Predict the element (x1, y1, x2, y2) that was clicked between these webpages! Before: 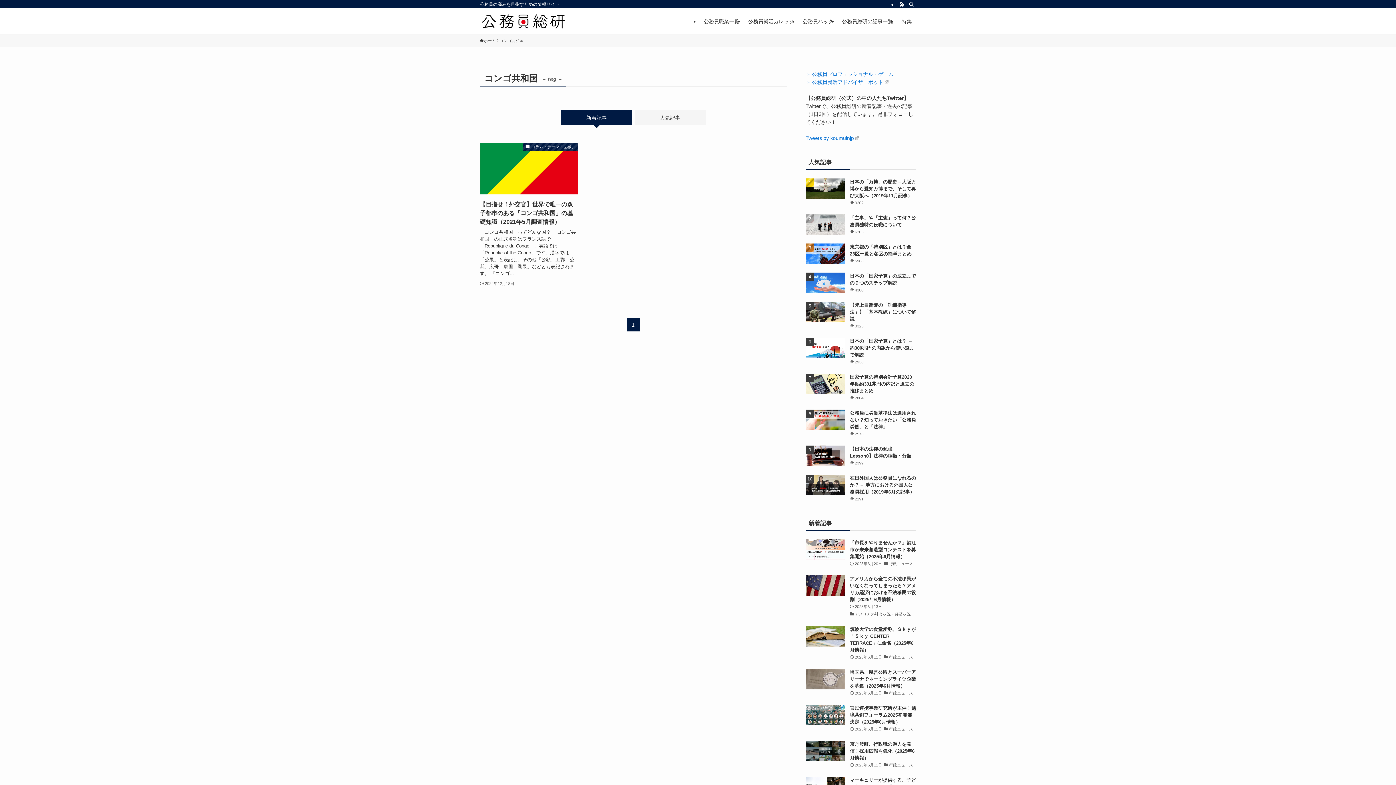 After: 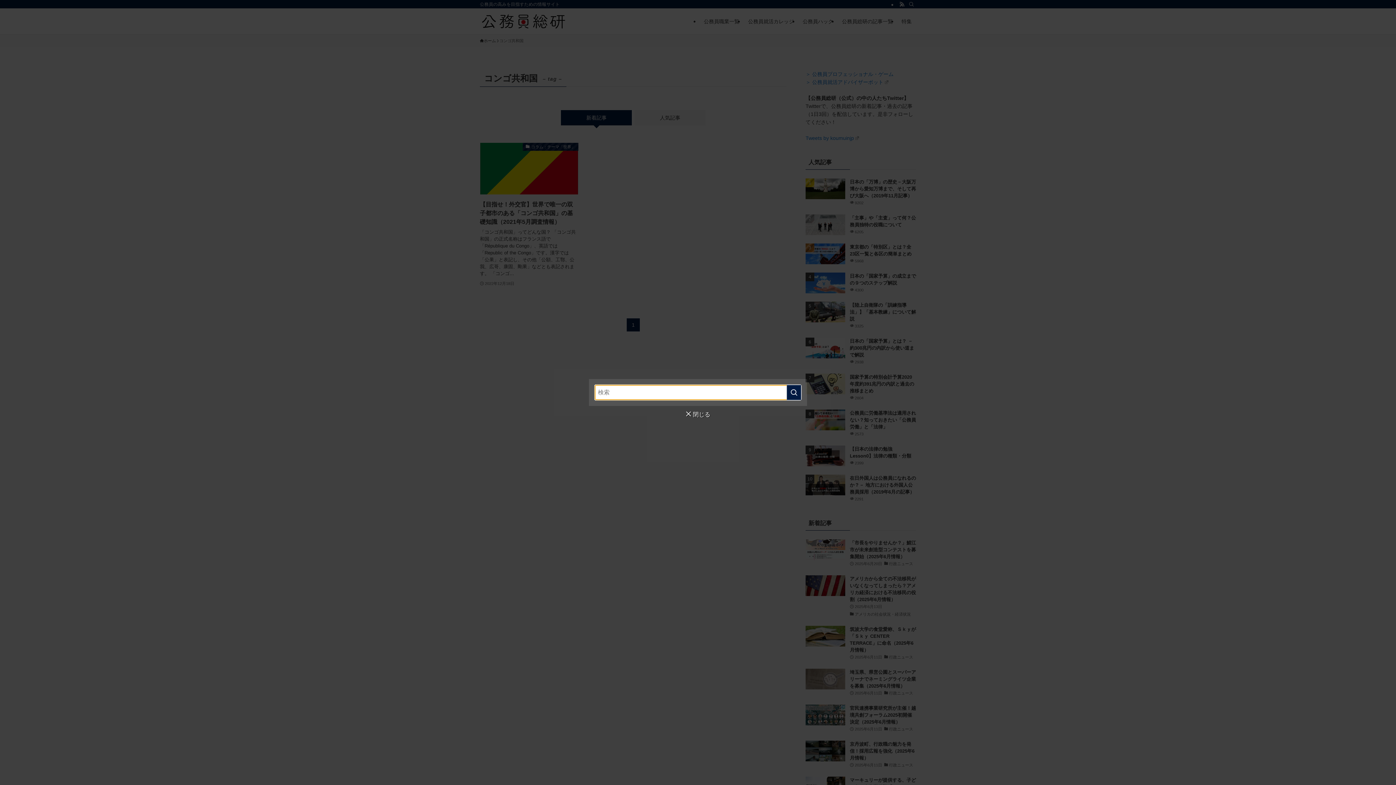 Action: bbox: (906, 0, 916, 8) label: 検索